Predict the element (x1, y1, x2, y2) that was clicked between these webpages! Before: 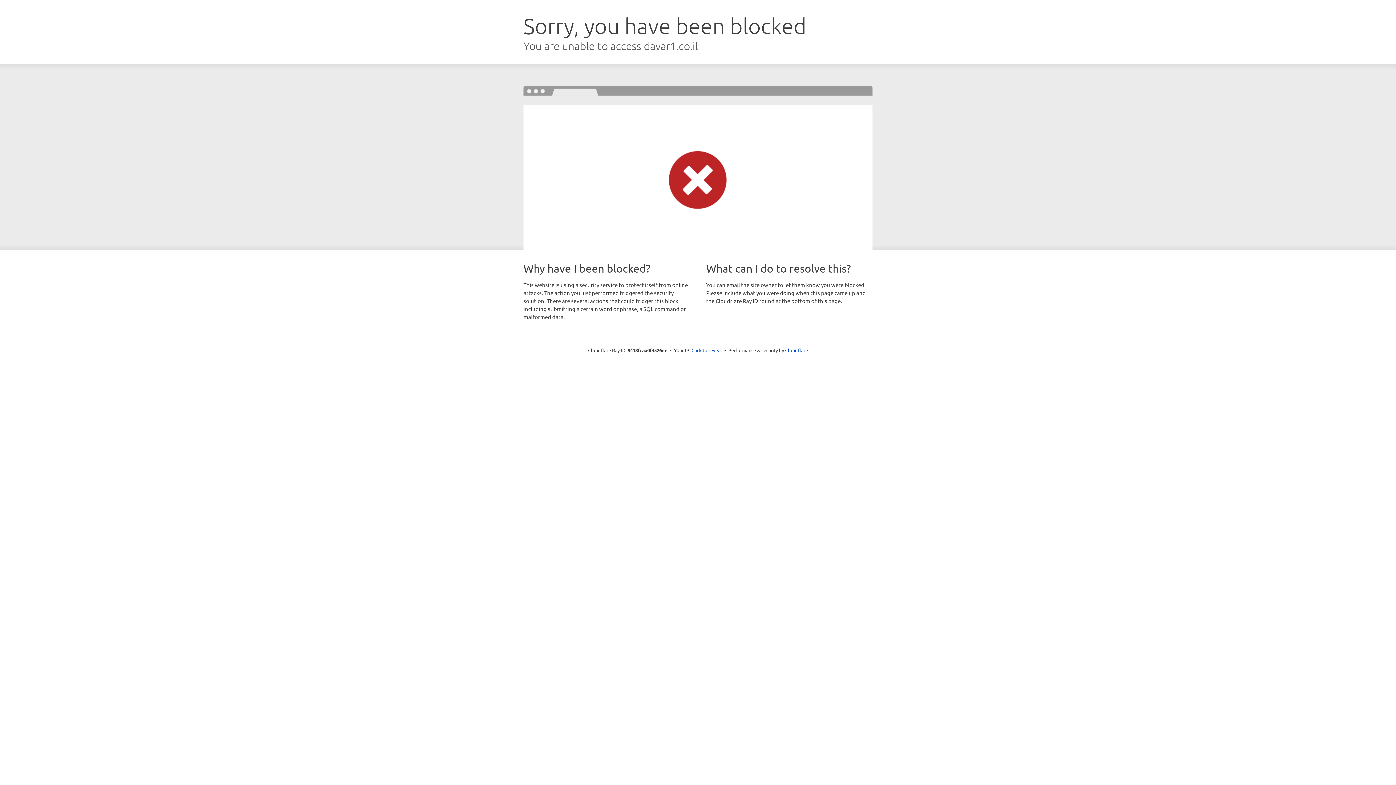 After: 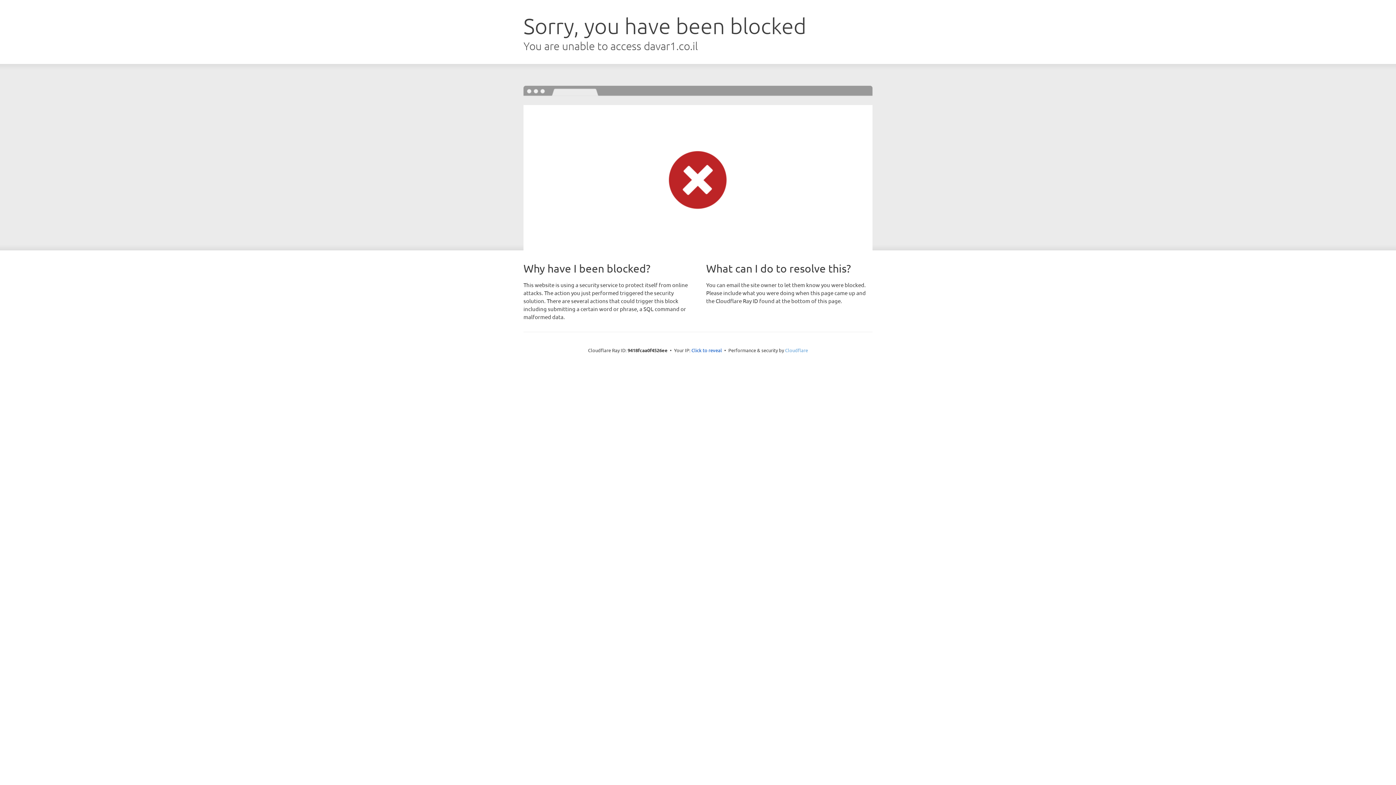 Action: bbox: (785, 347, 808, 353) label: Cloudflare